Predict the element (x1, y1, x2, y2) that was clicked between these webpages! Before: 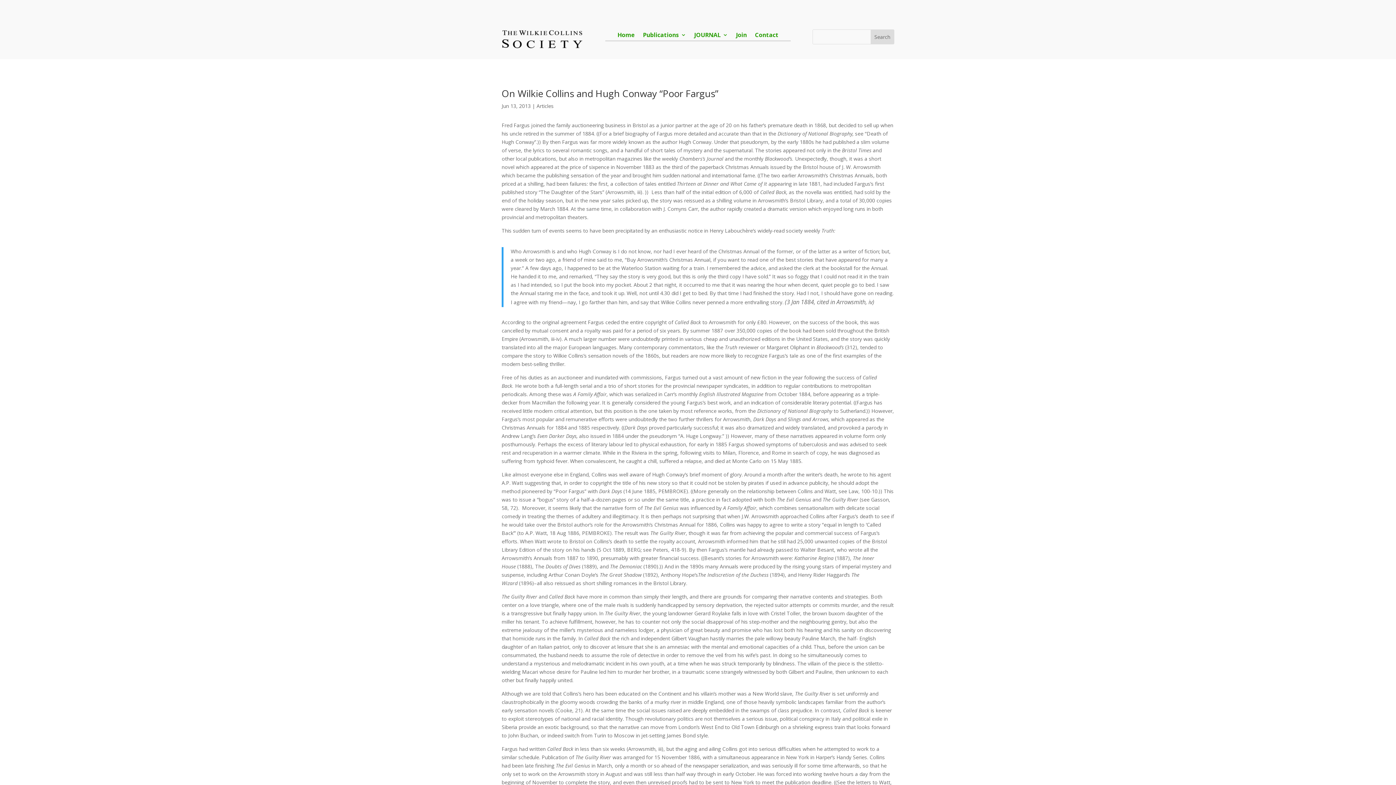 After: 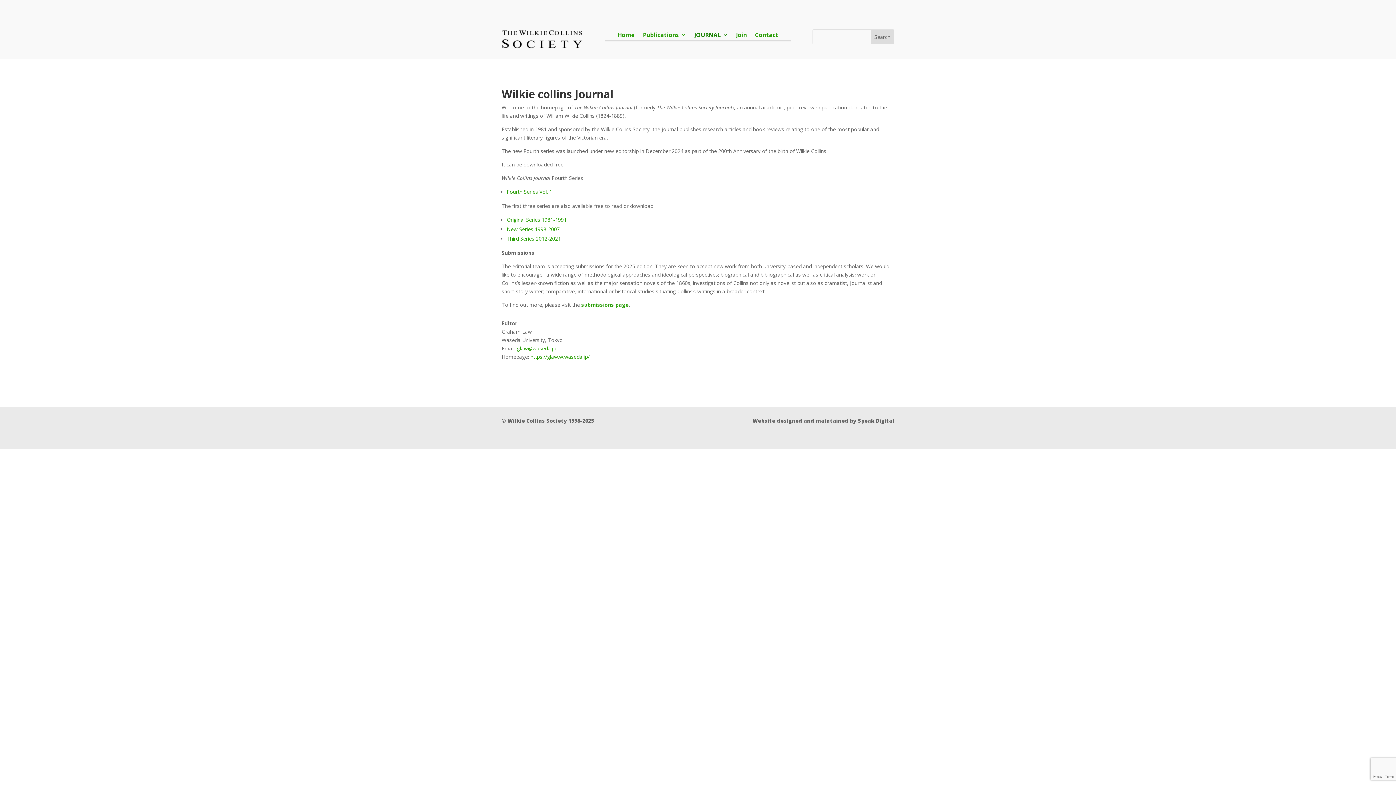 Action: bbox: (694, 32, 728, 40) label: JOURNAL